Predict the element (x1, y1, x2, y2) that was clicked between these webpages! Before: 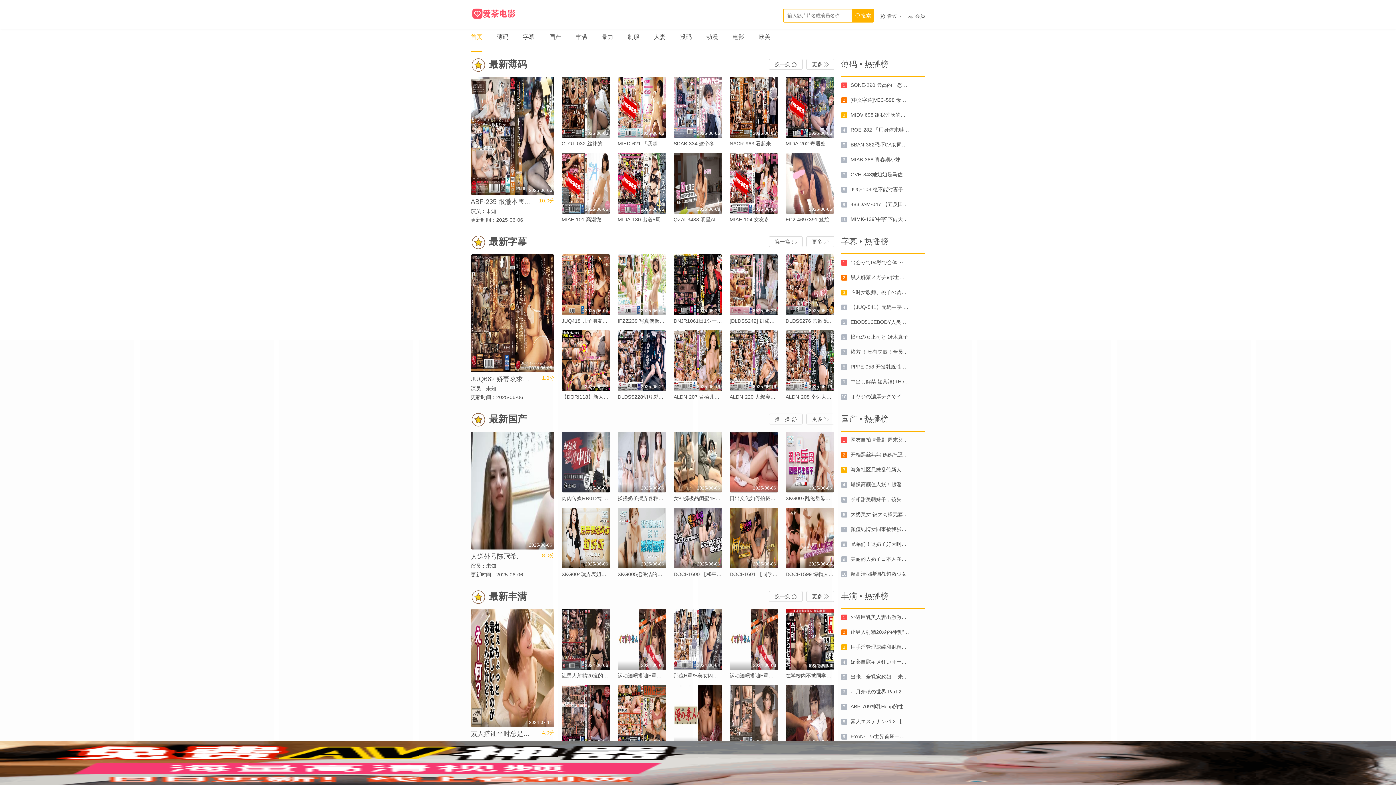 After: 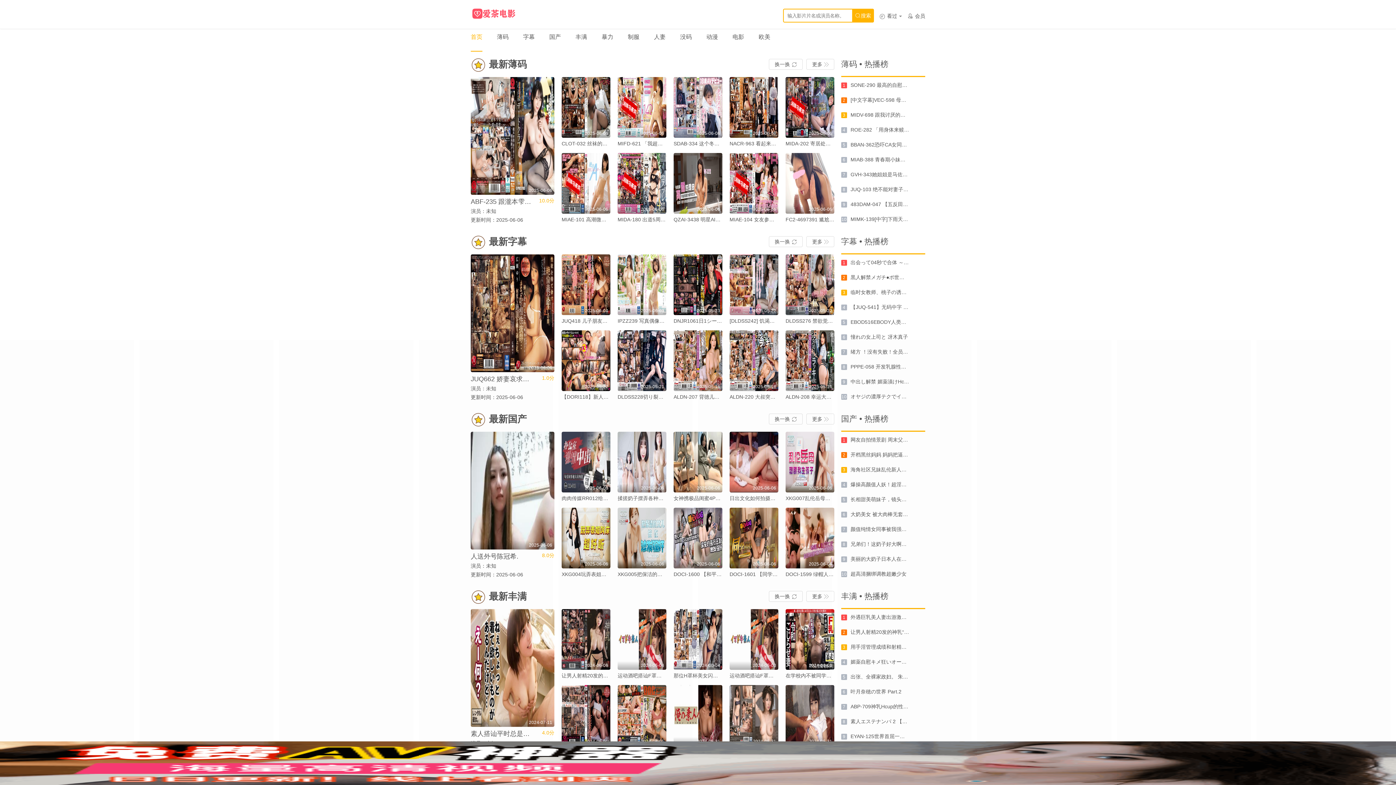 Action: label: 未知 bbox: (486, 208, 496, 214)